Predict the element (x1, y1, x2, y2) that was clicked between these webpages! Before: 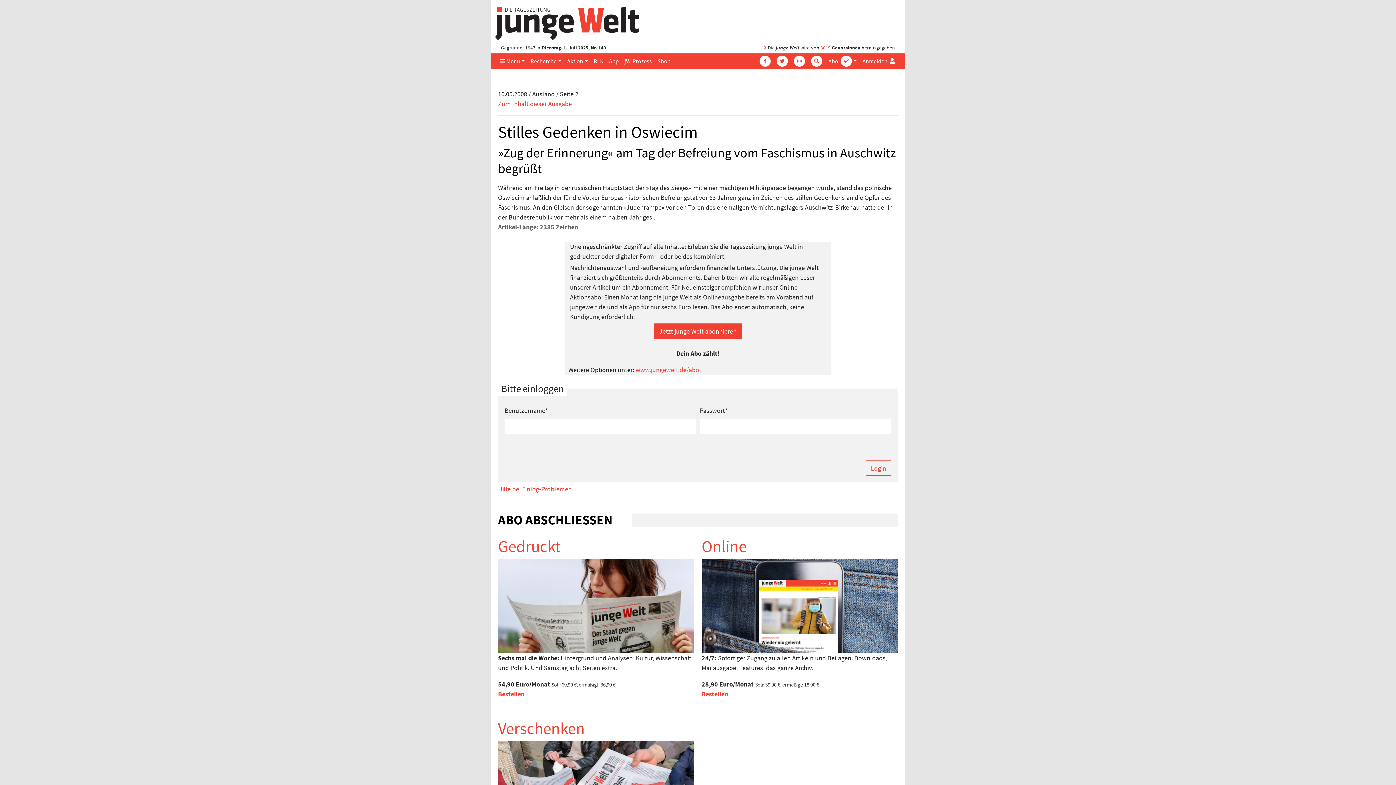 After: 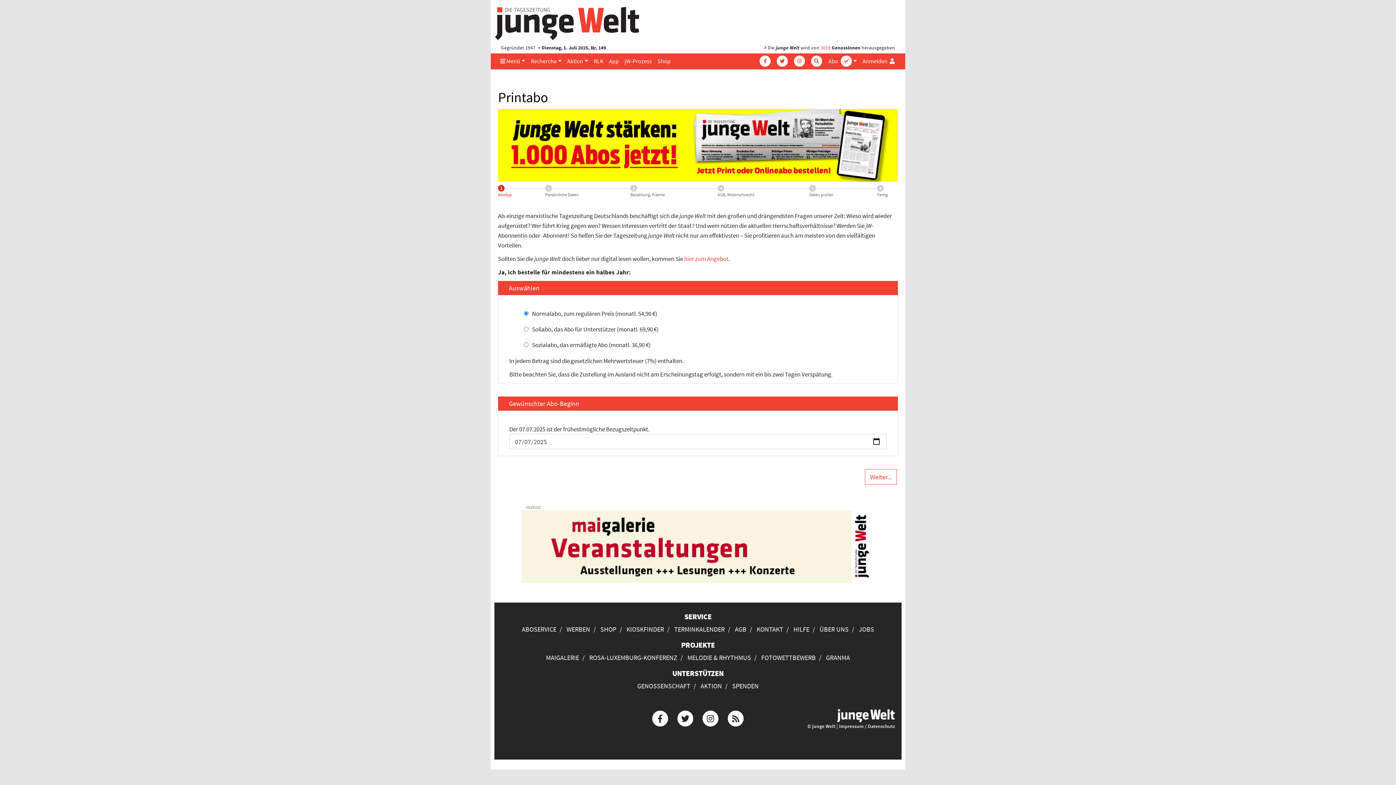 Action: bbox: (498, 601, 694, 609)